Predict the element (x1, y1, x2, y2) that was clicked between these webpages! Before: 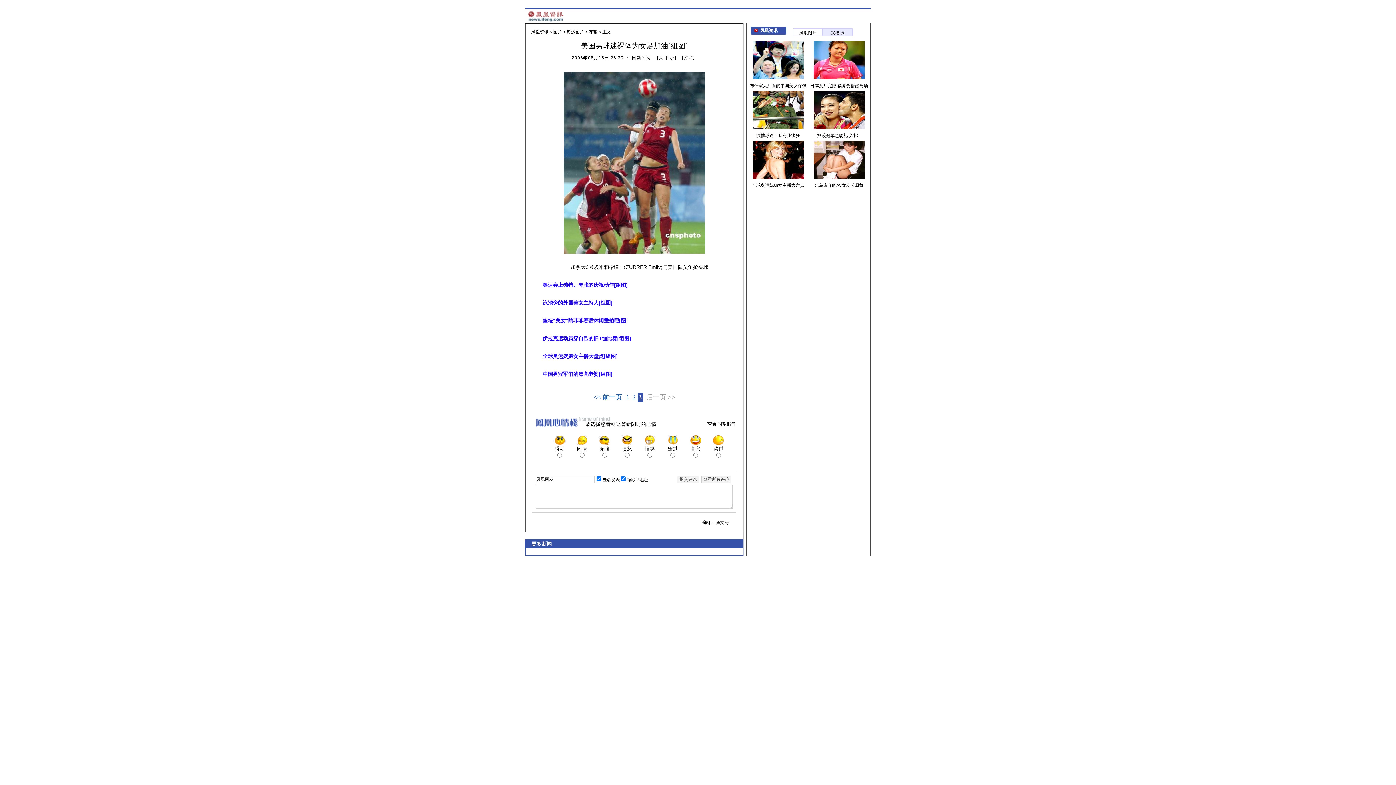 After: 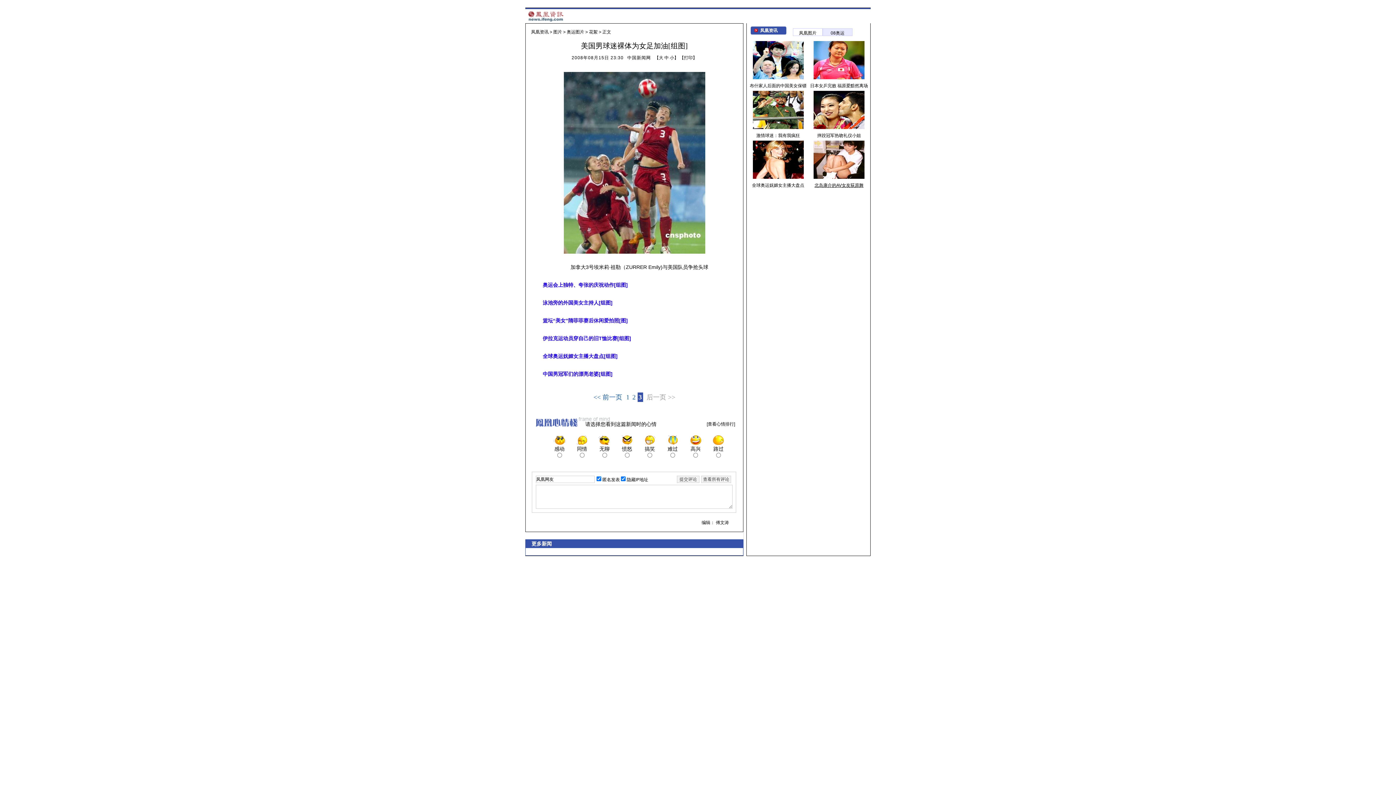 Action: label: 北岛康介的AV女友荻原舞 bbox: (814, 182, 863, 188)